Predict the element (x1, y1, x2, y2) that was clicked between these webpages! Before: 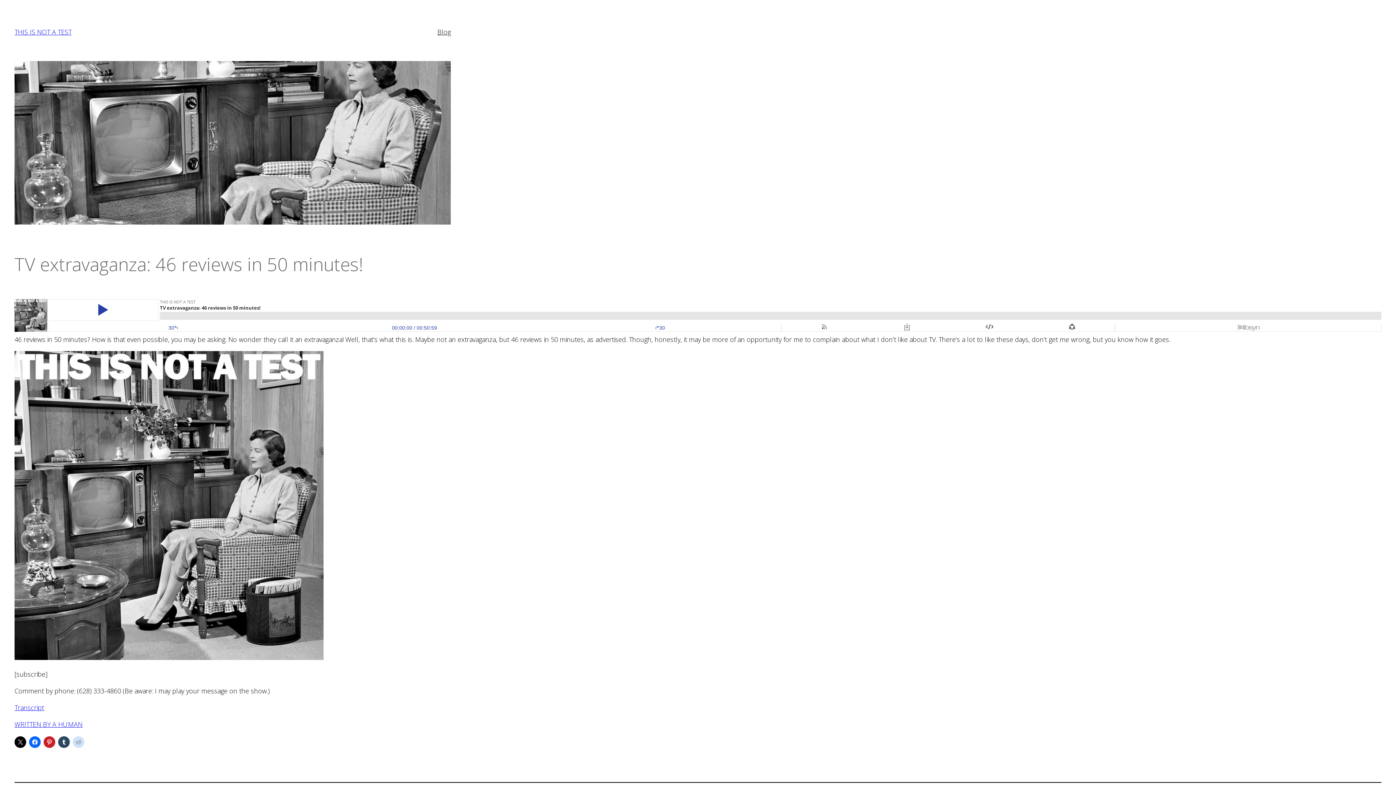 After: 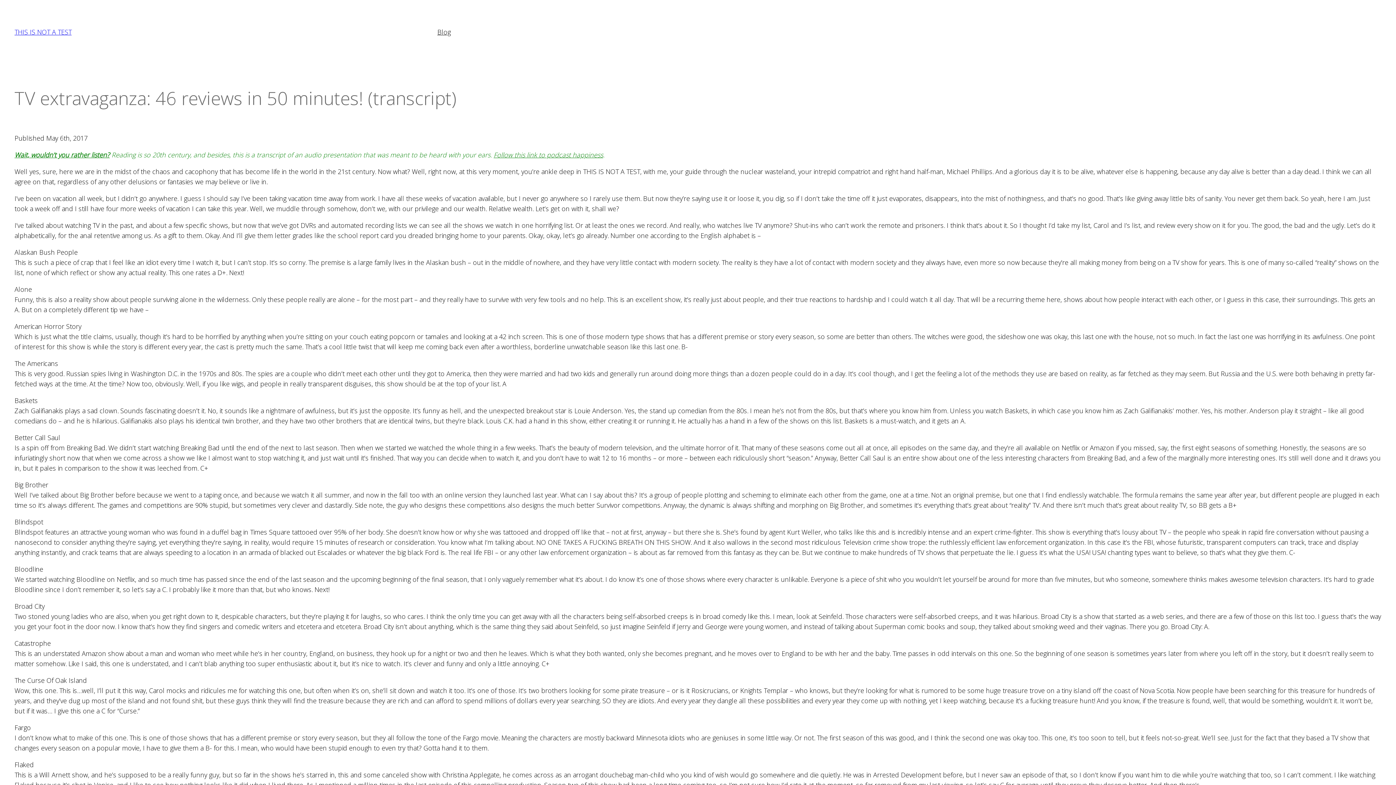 Action: bbox: (14, 703, 44, 712) label: Transcript